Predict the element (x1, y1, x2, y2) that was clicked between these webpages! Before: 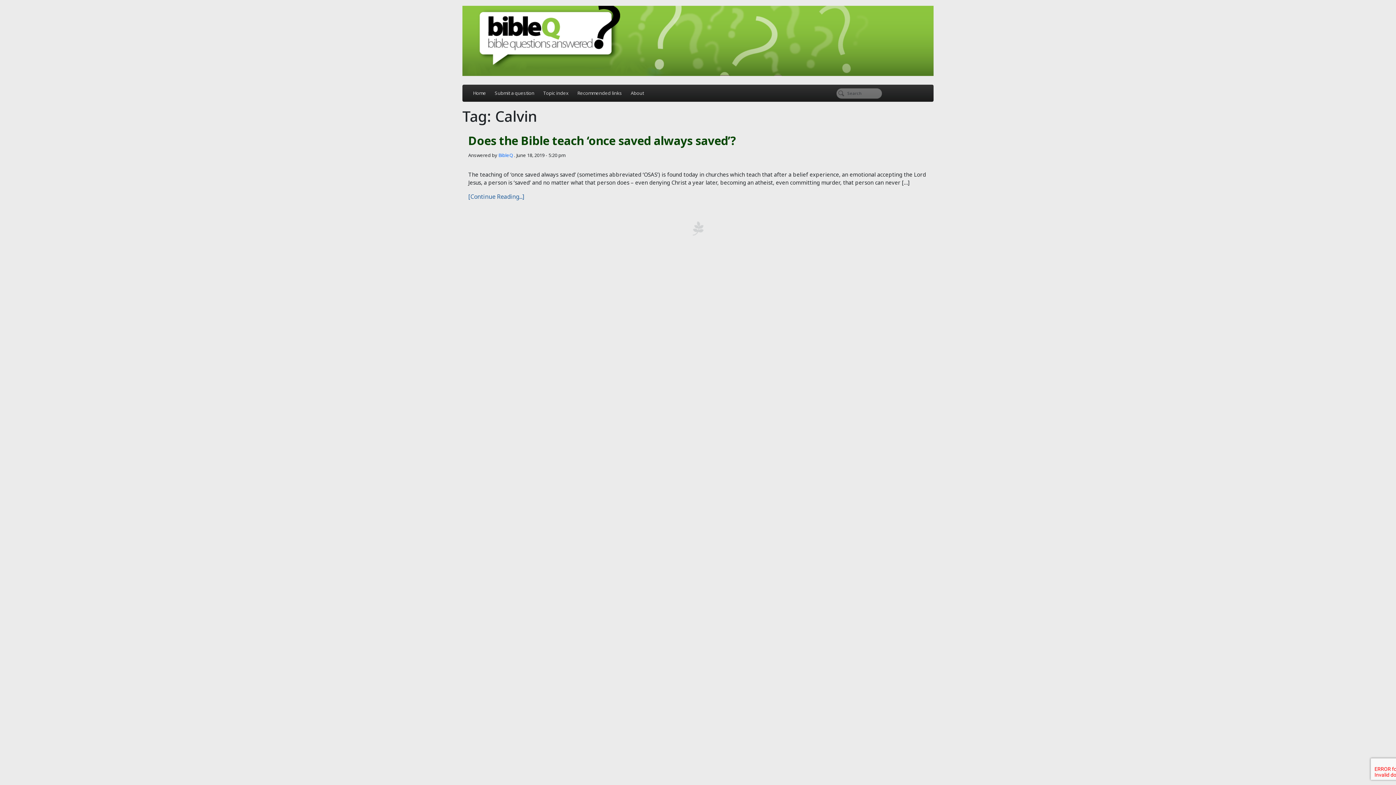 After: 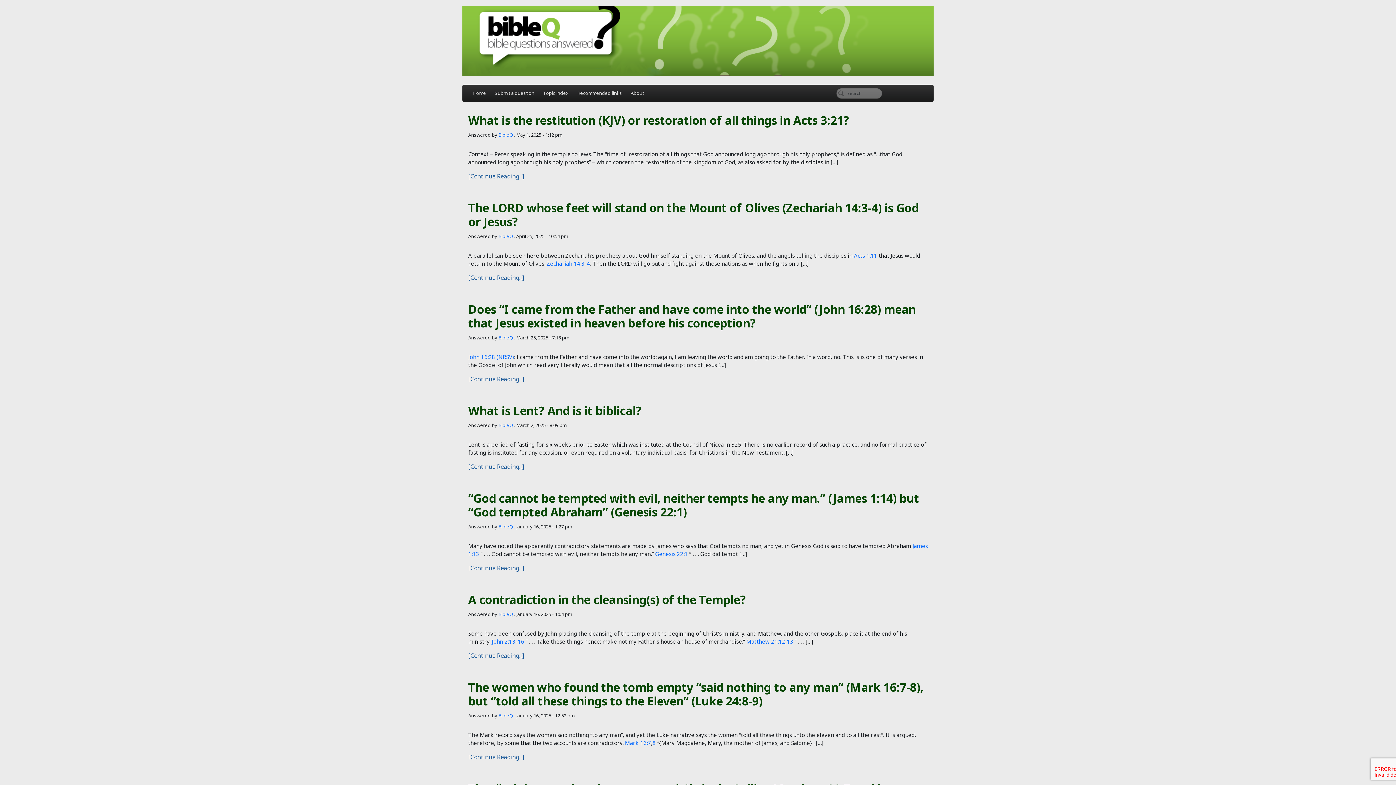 Action: bbox: (468, 86, 490, 100) label: Home